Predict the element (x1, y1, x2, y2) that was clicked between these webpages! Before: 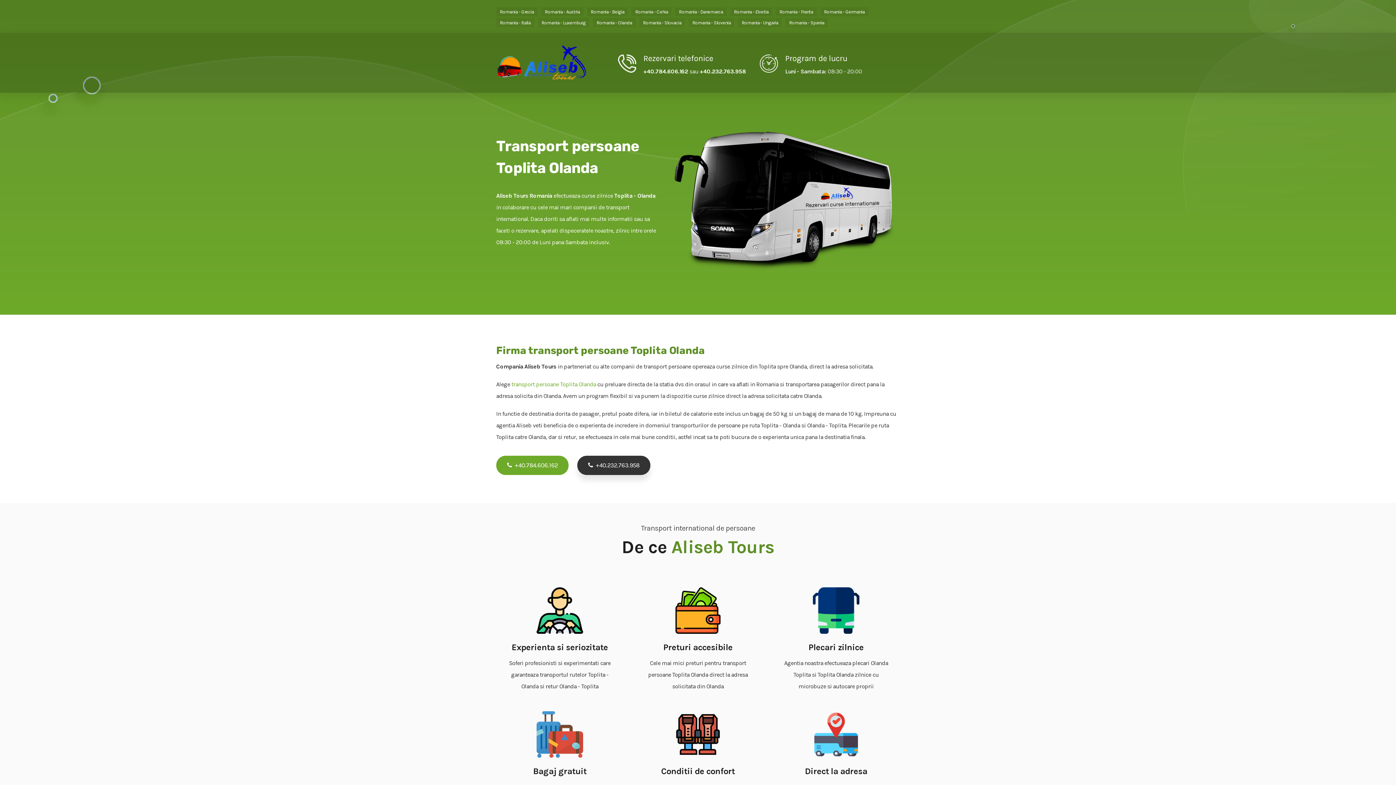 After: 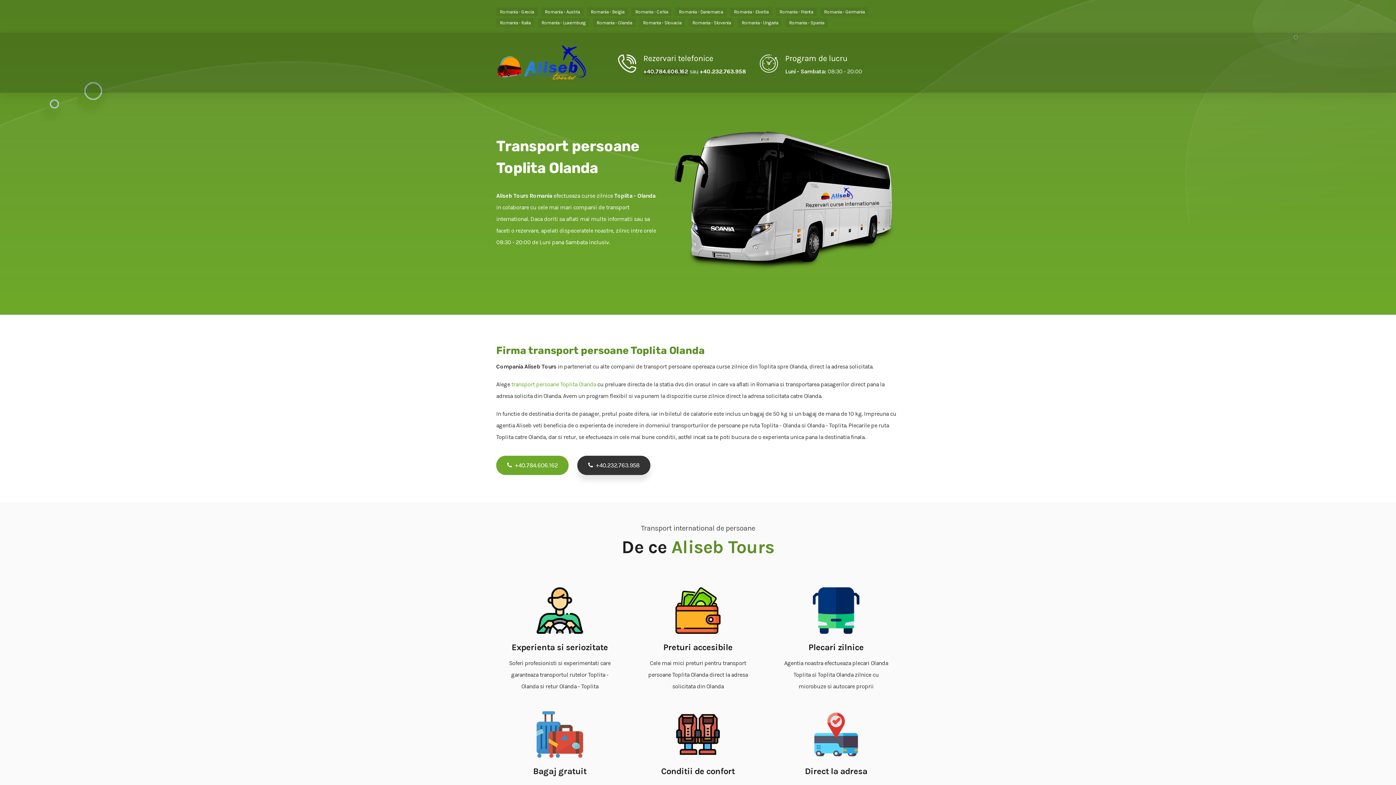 Action: label: +40.784.606.162 bbox: (643, 67, 688, 74)